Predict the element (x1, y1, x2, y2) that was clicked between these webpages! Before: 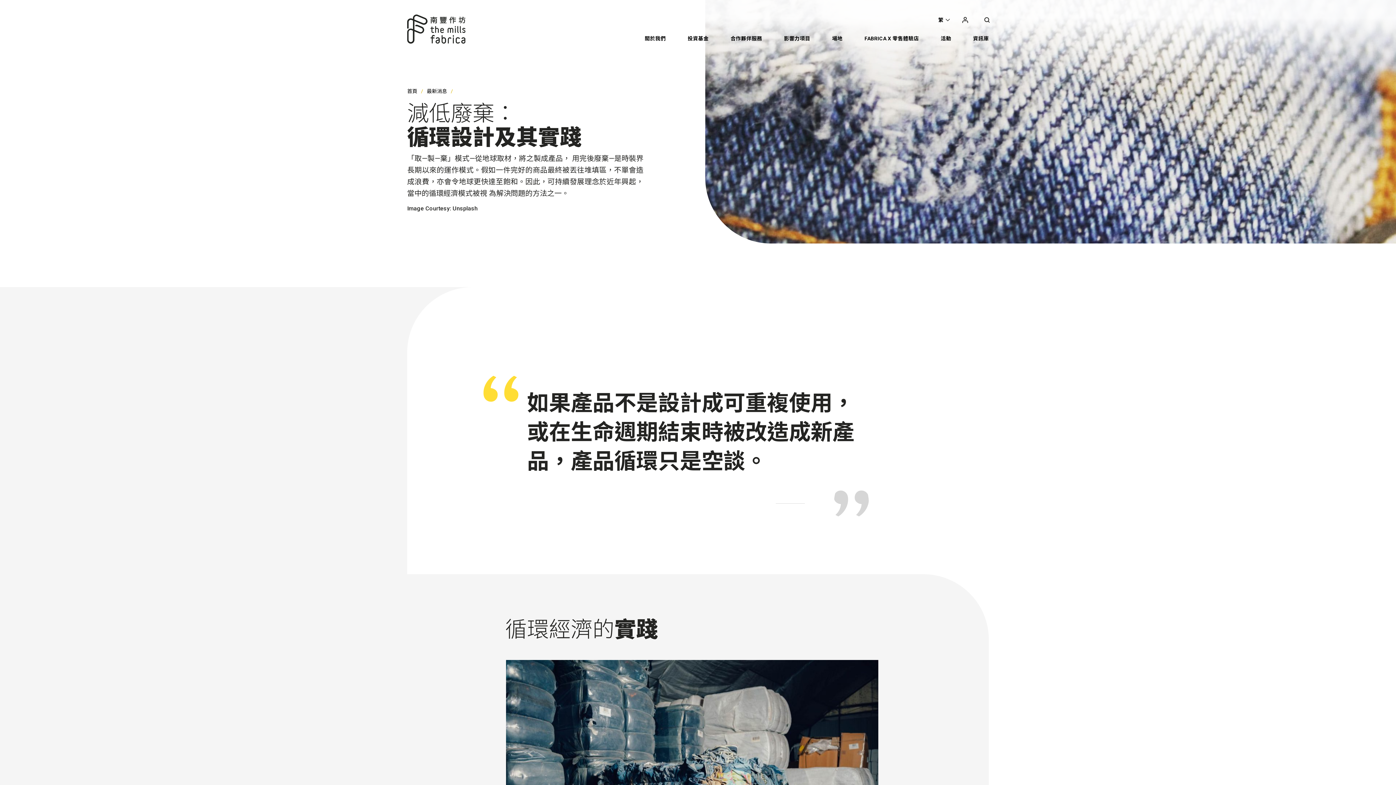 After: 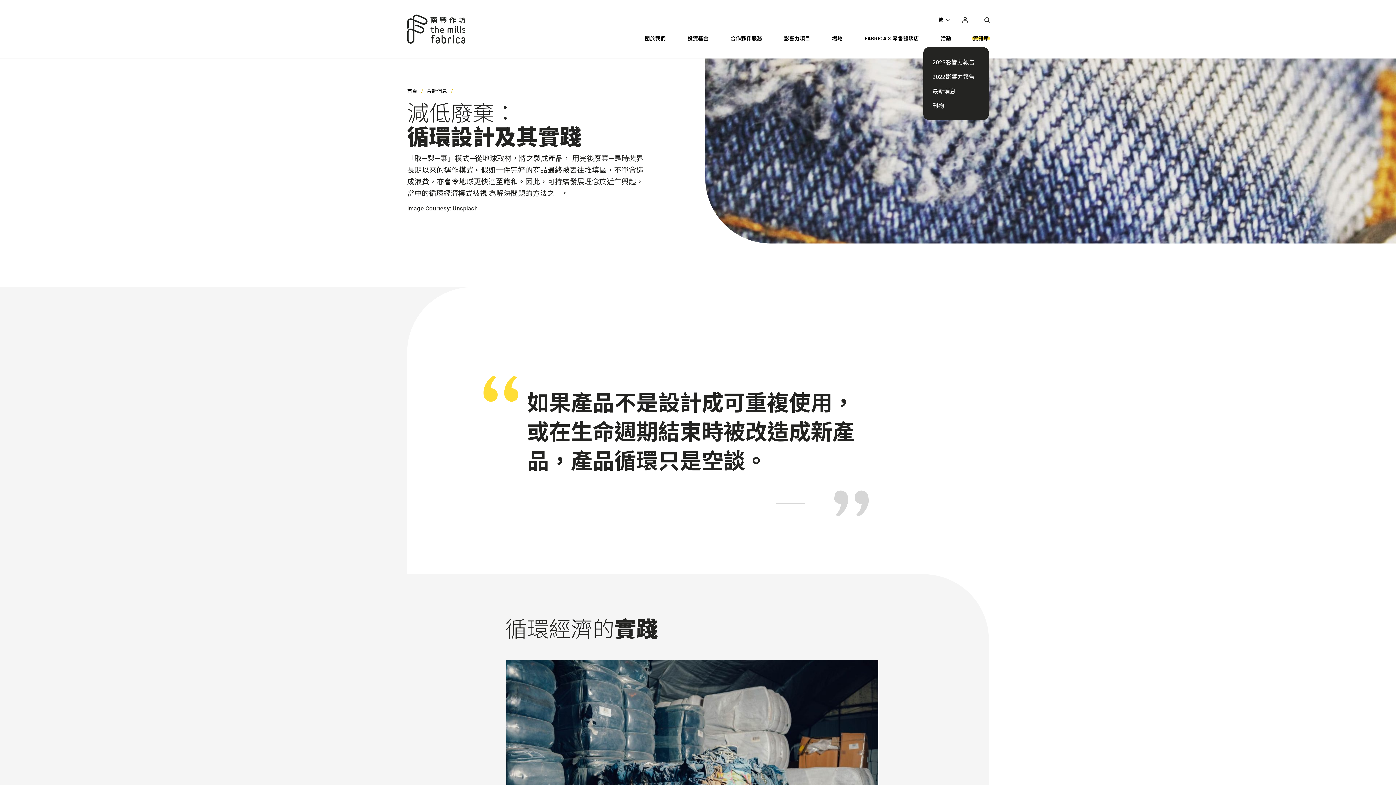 Action: bbox: (973, 35, 989, 41) label: 資訊庫